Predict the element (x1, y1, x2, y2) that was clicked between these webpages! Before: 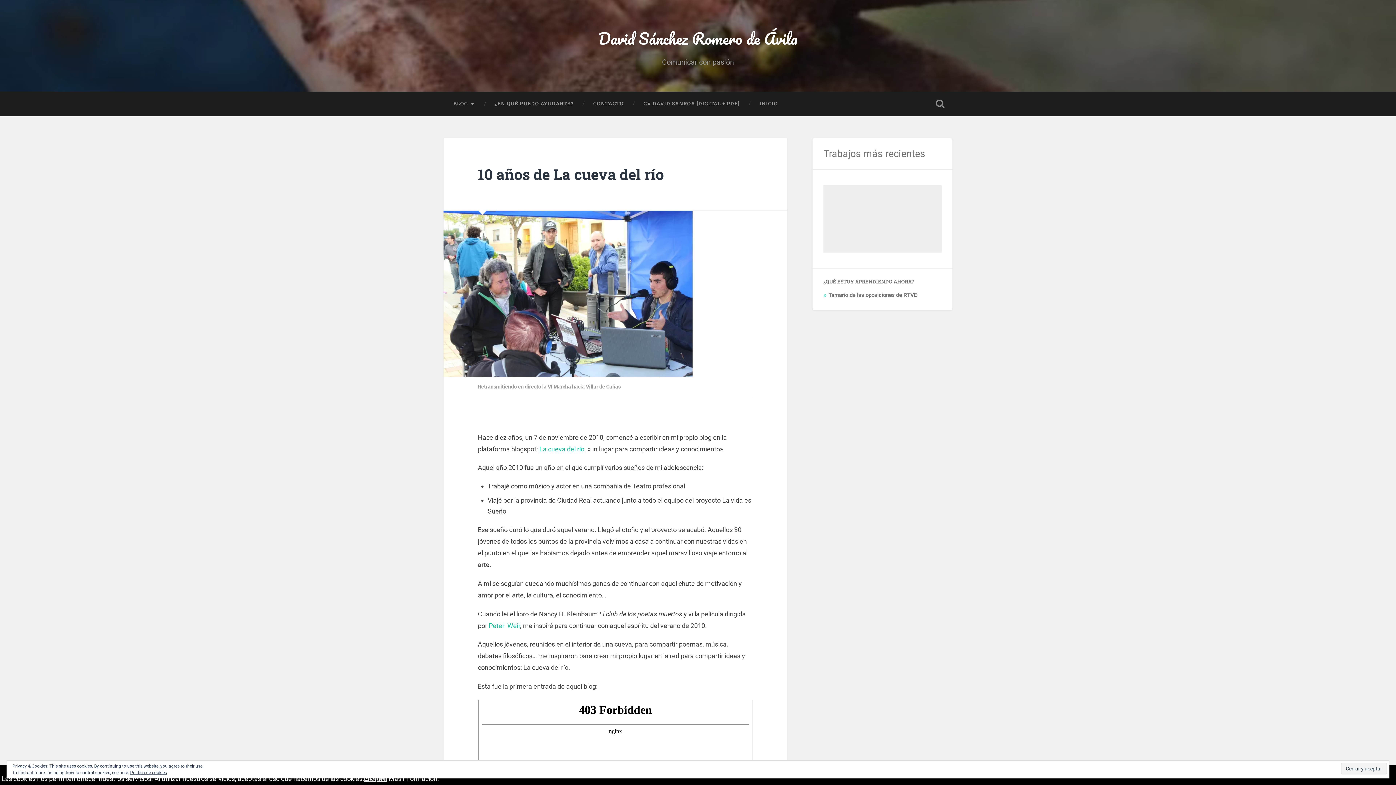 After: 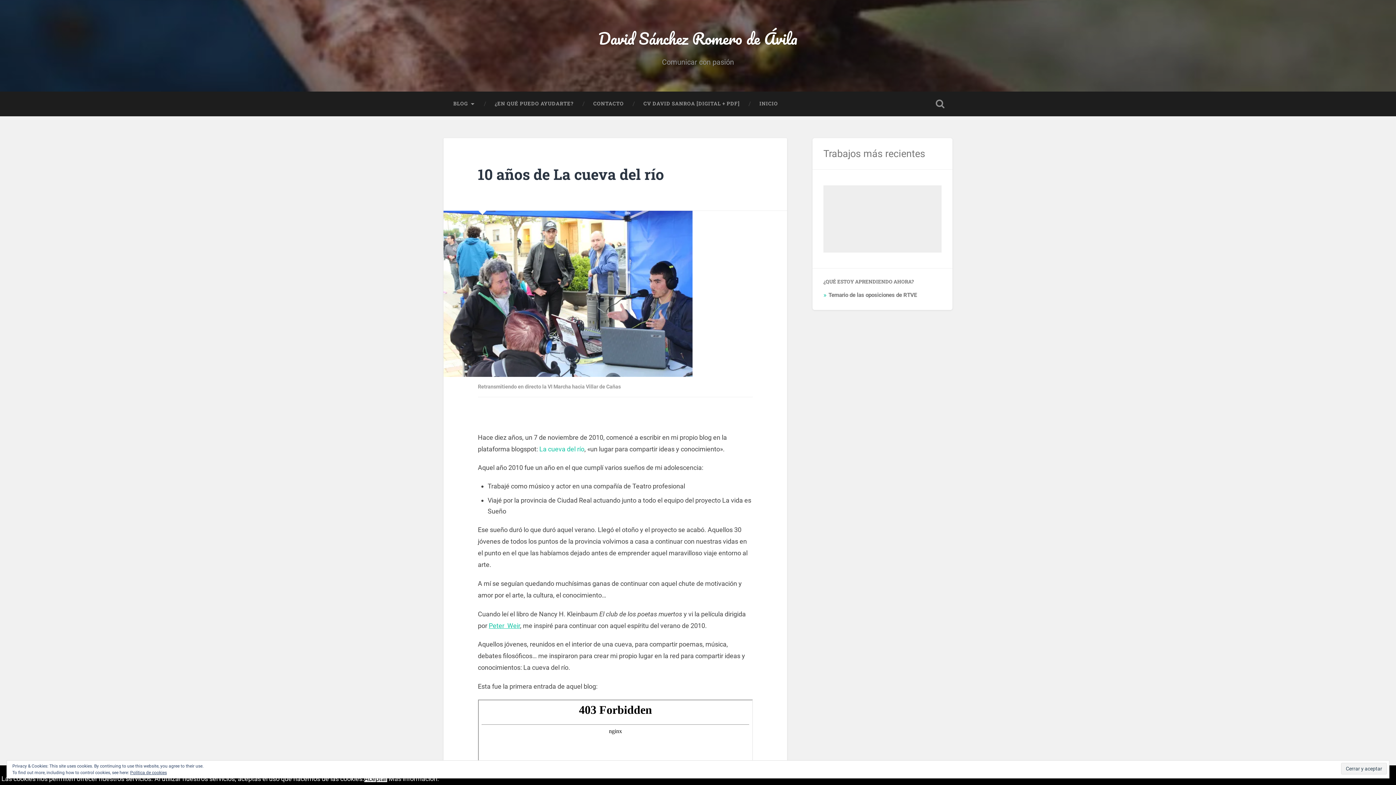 Action: bbox: (488, 622, 520, 629) label: Cuando leí el libro de Nancy H. Kleinbaum El club de los poetas muertos y vi la película dirigida por Peter  Weig, me inspiré para continuar con aquel espíritu del verano de 2010. (opens in a new tab)